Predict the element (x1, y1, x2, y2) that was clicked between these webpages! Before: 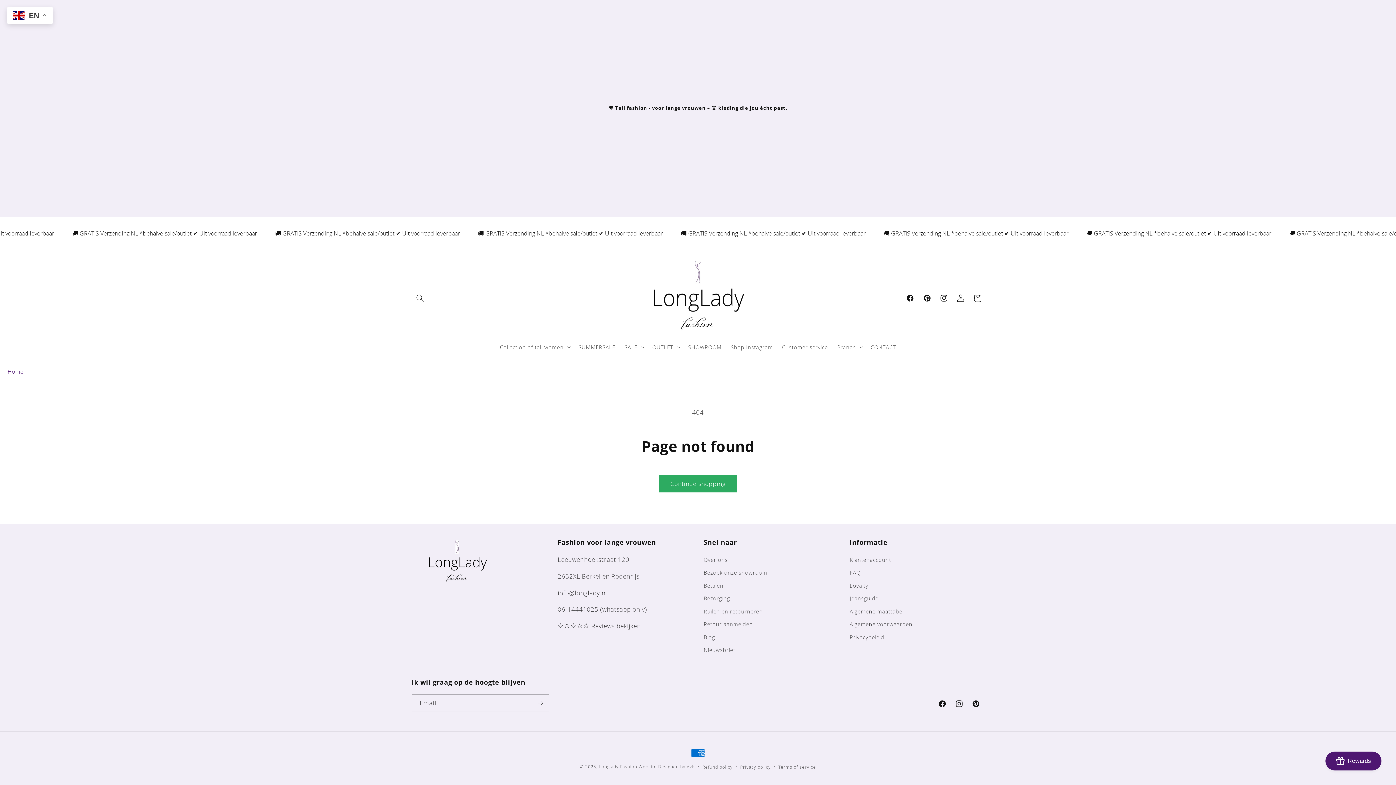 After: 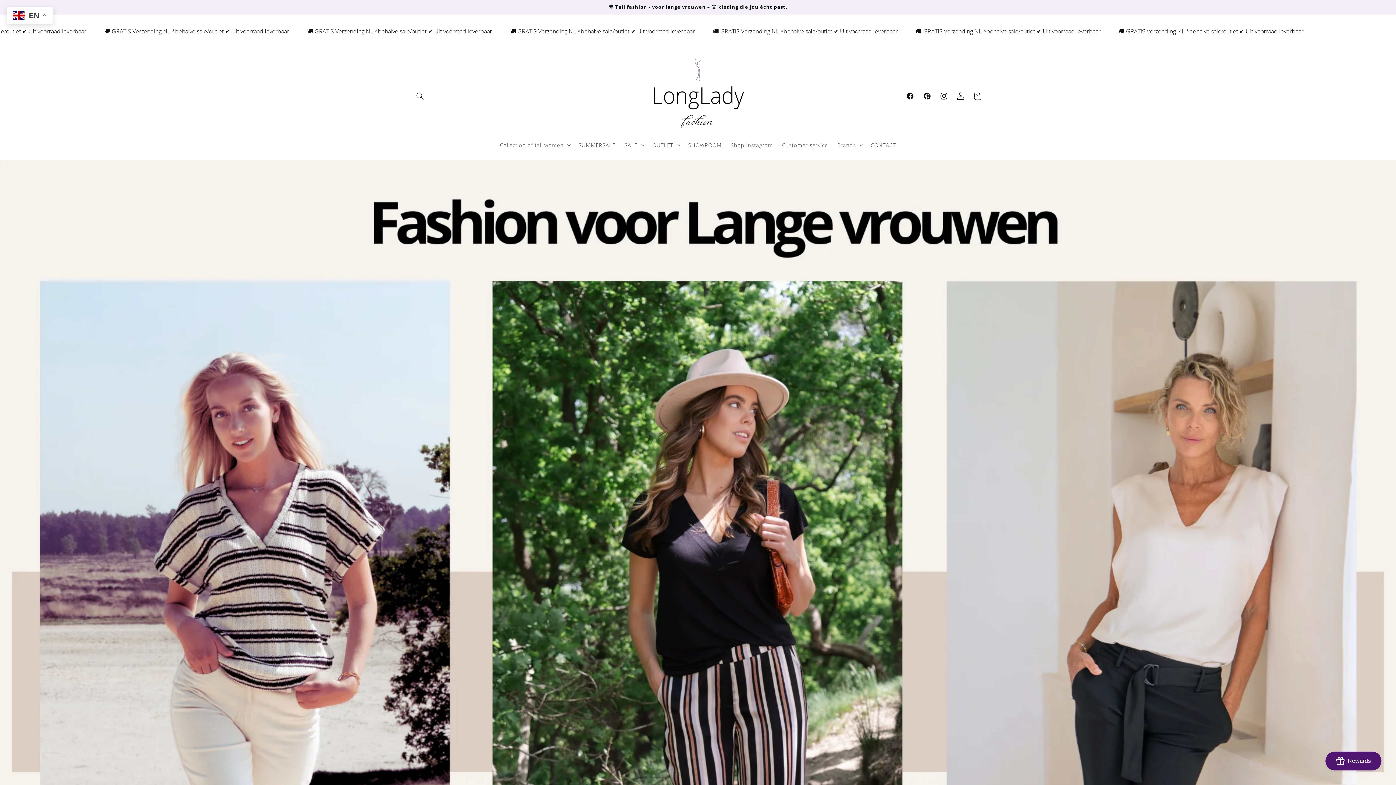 Action: bbox: (599, 764, 637, 769) label: Longlady Fashion